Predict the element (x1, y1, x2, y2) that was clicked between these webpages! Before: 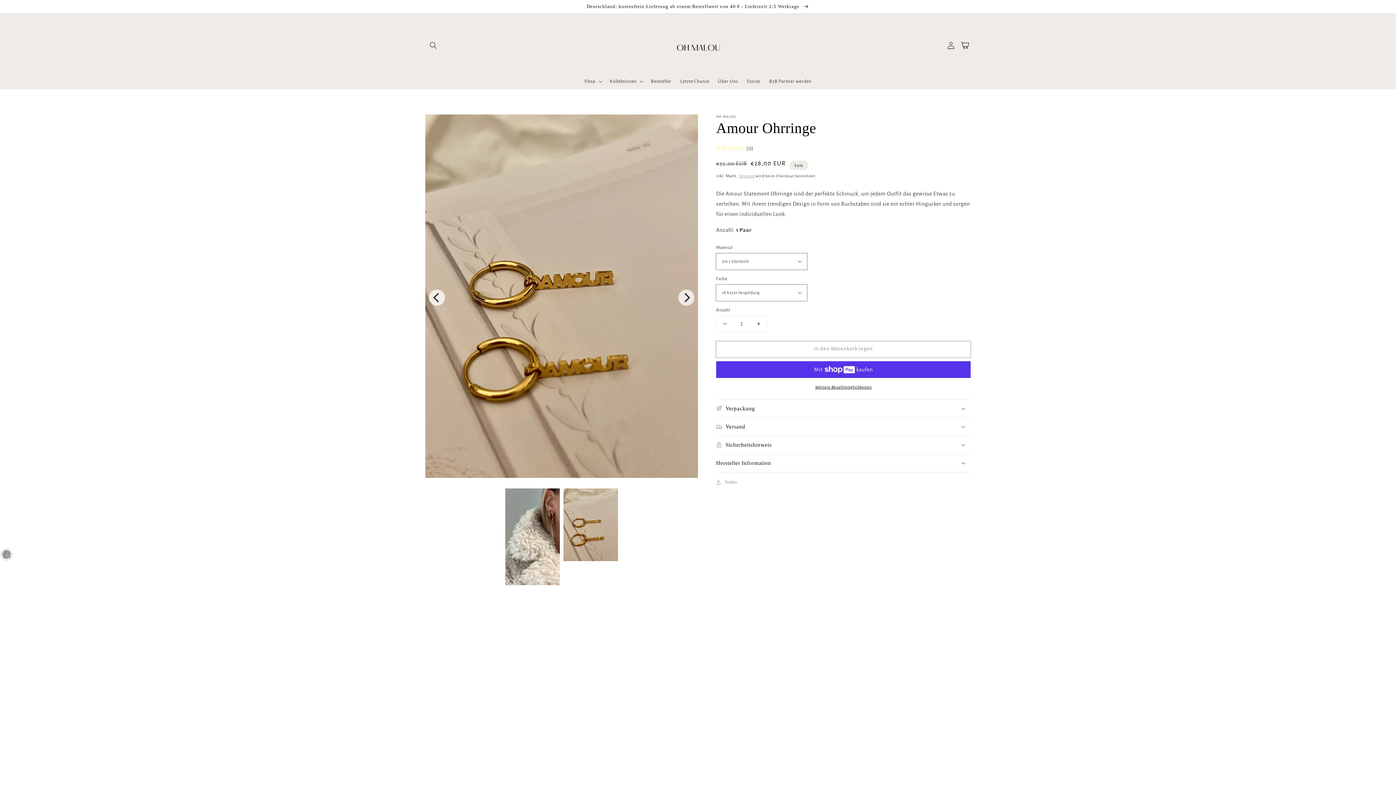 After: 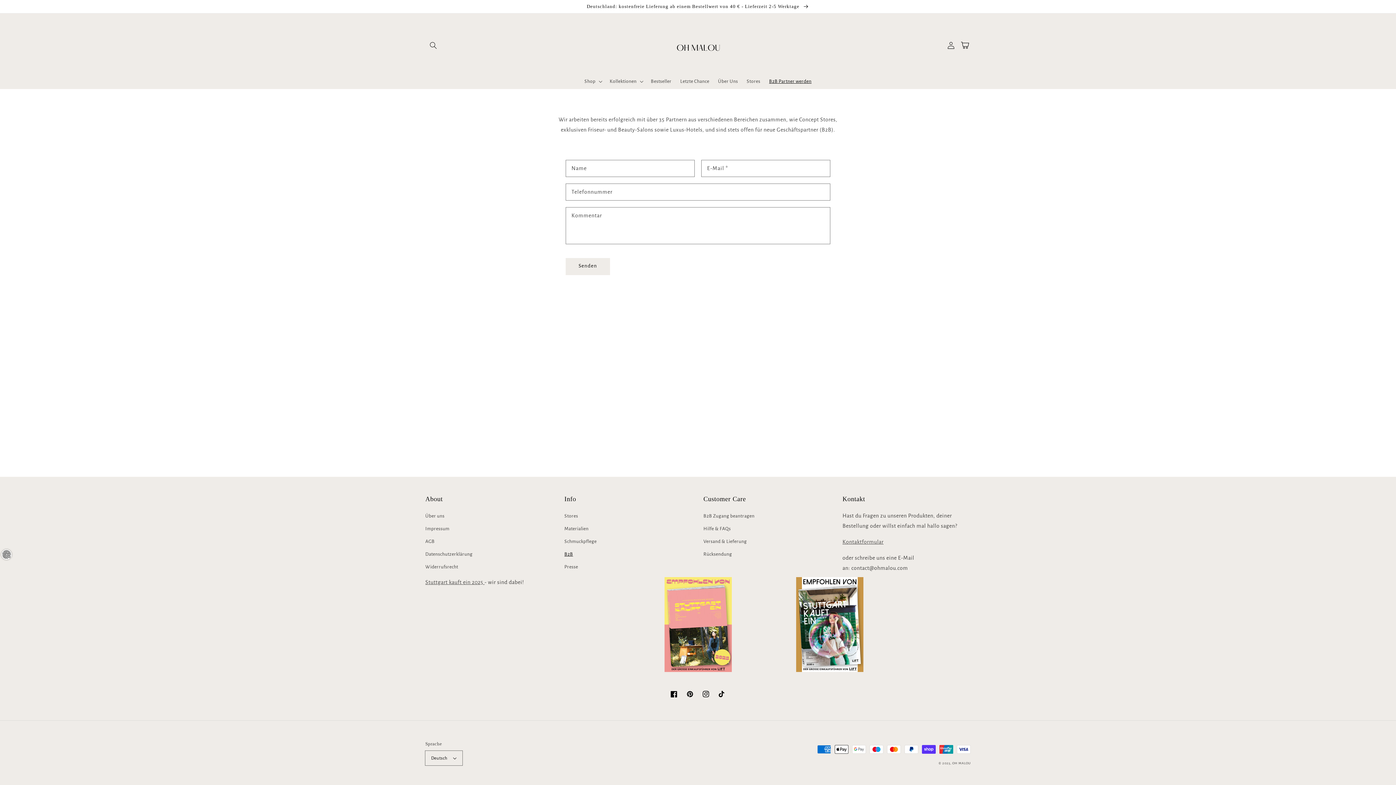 Action: bbox: (764, 73, 816, 88) label: B2B Partner werden